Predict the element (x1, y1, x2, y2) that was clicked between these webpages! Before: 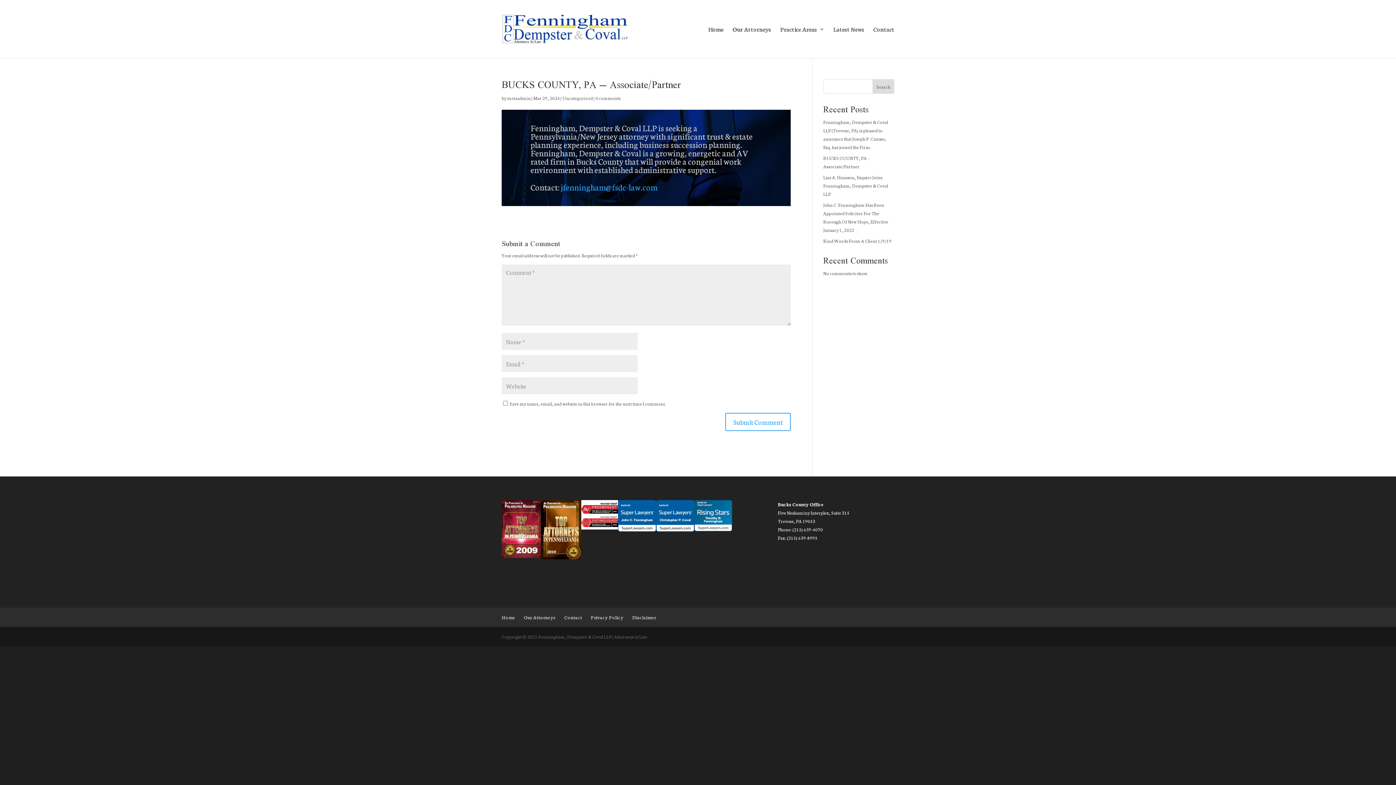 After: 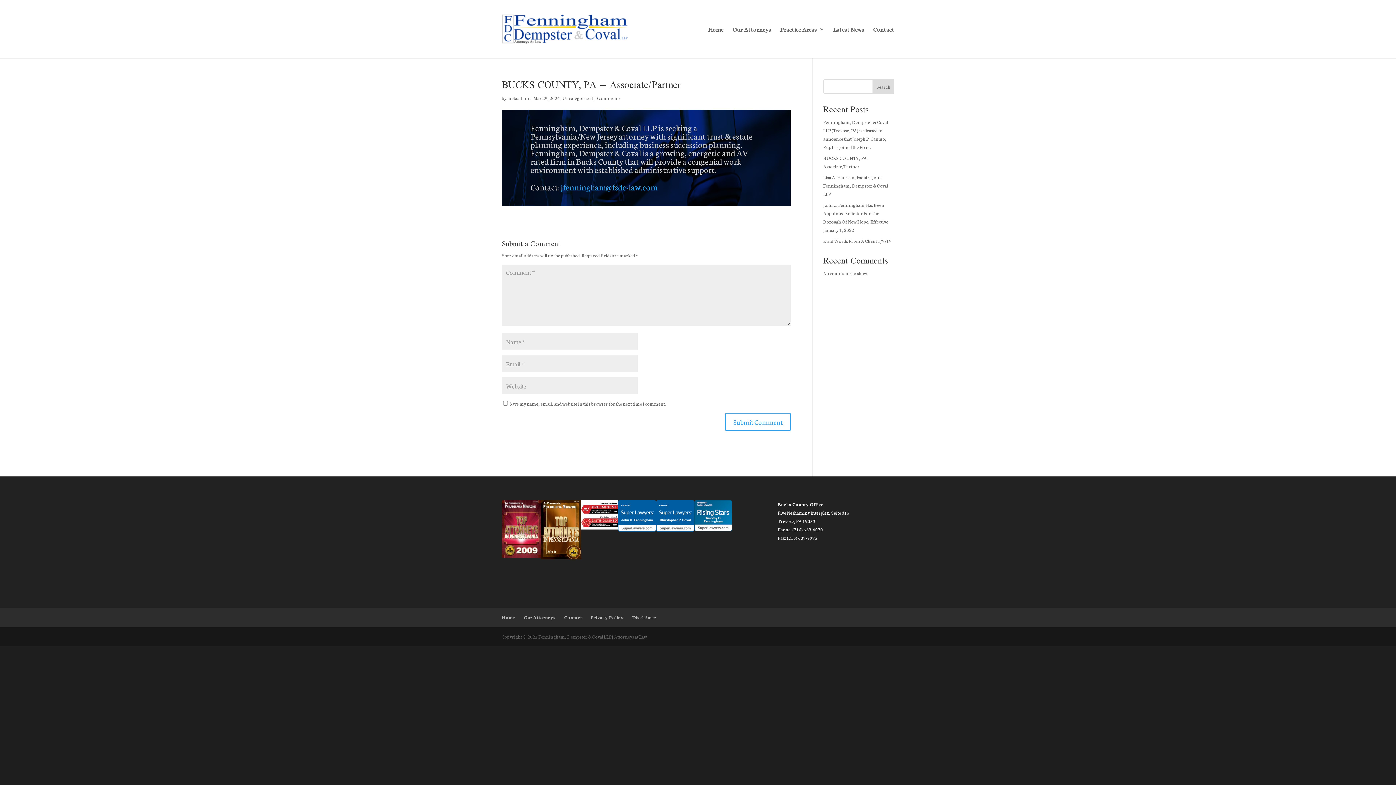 Action: label: Search bbox: (872, 79, 894, 93)